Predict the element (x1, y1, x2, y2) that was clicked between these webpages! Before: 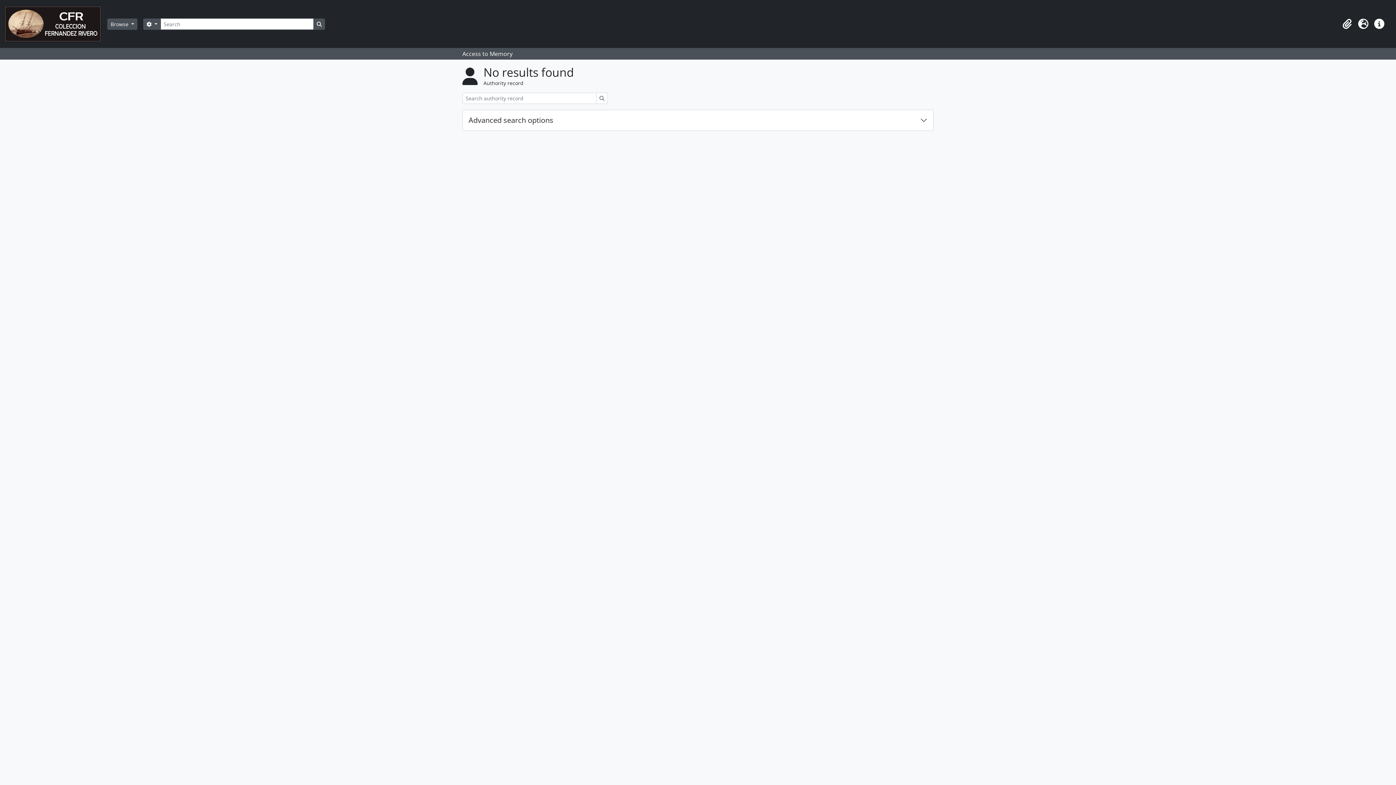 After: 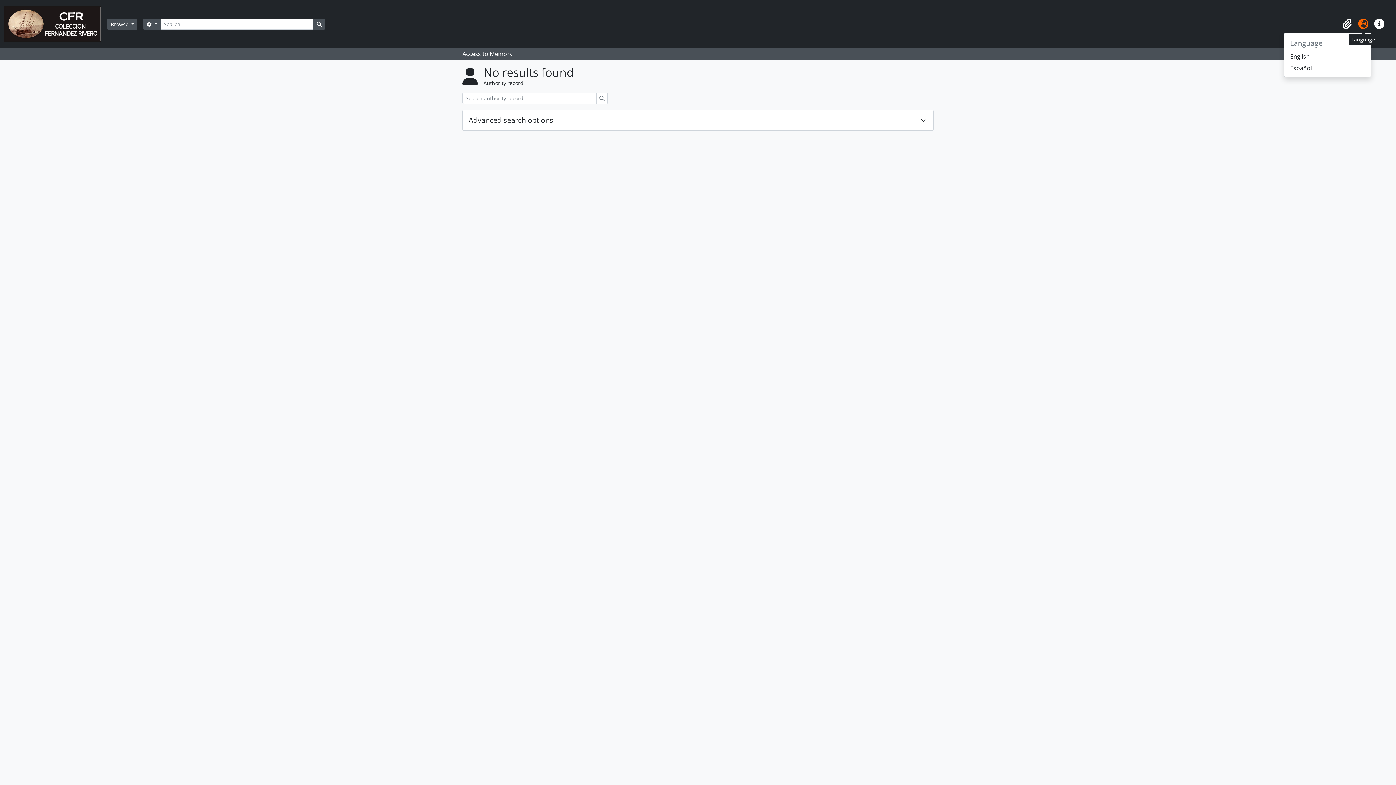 Action: label: Language bbox: (1355, 16, 1371, 32)